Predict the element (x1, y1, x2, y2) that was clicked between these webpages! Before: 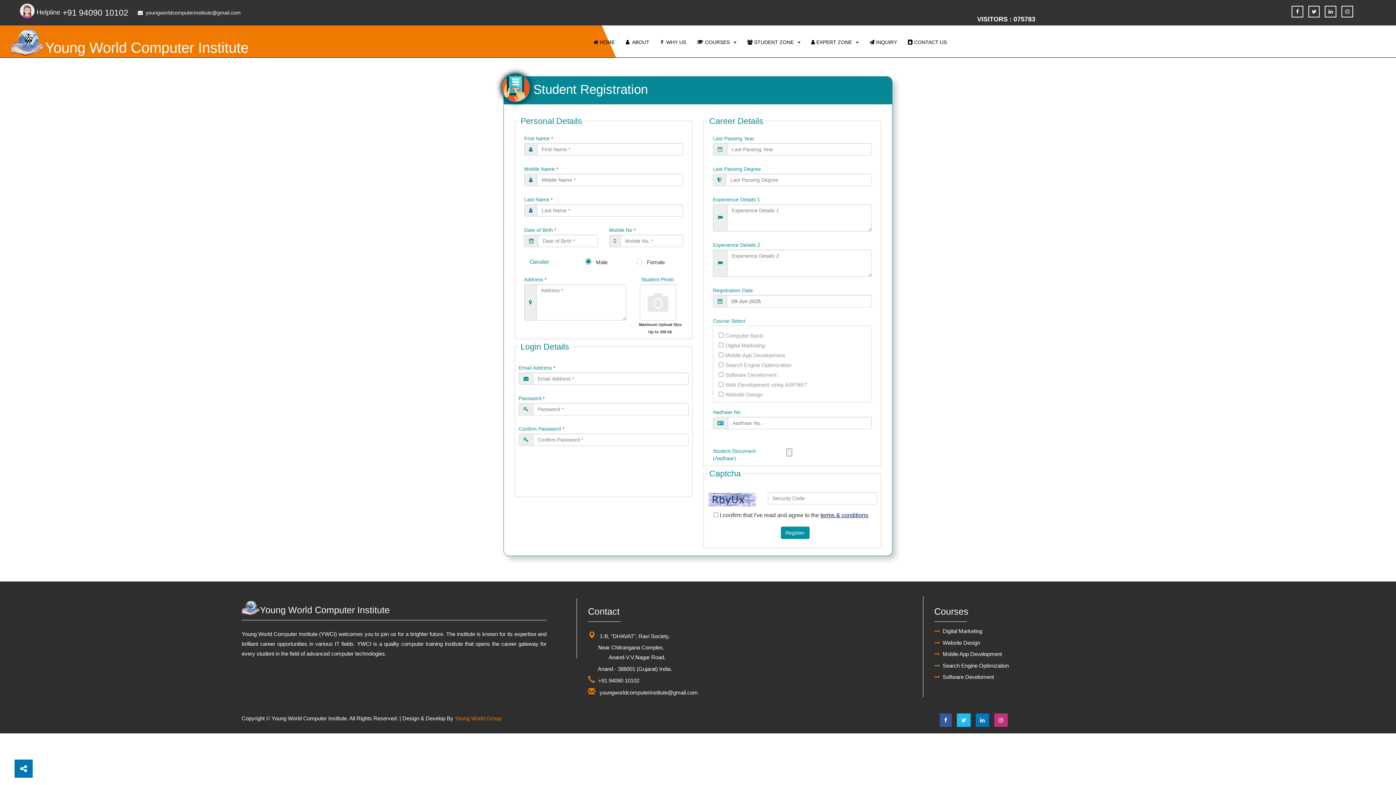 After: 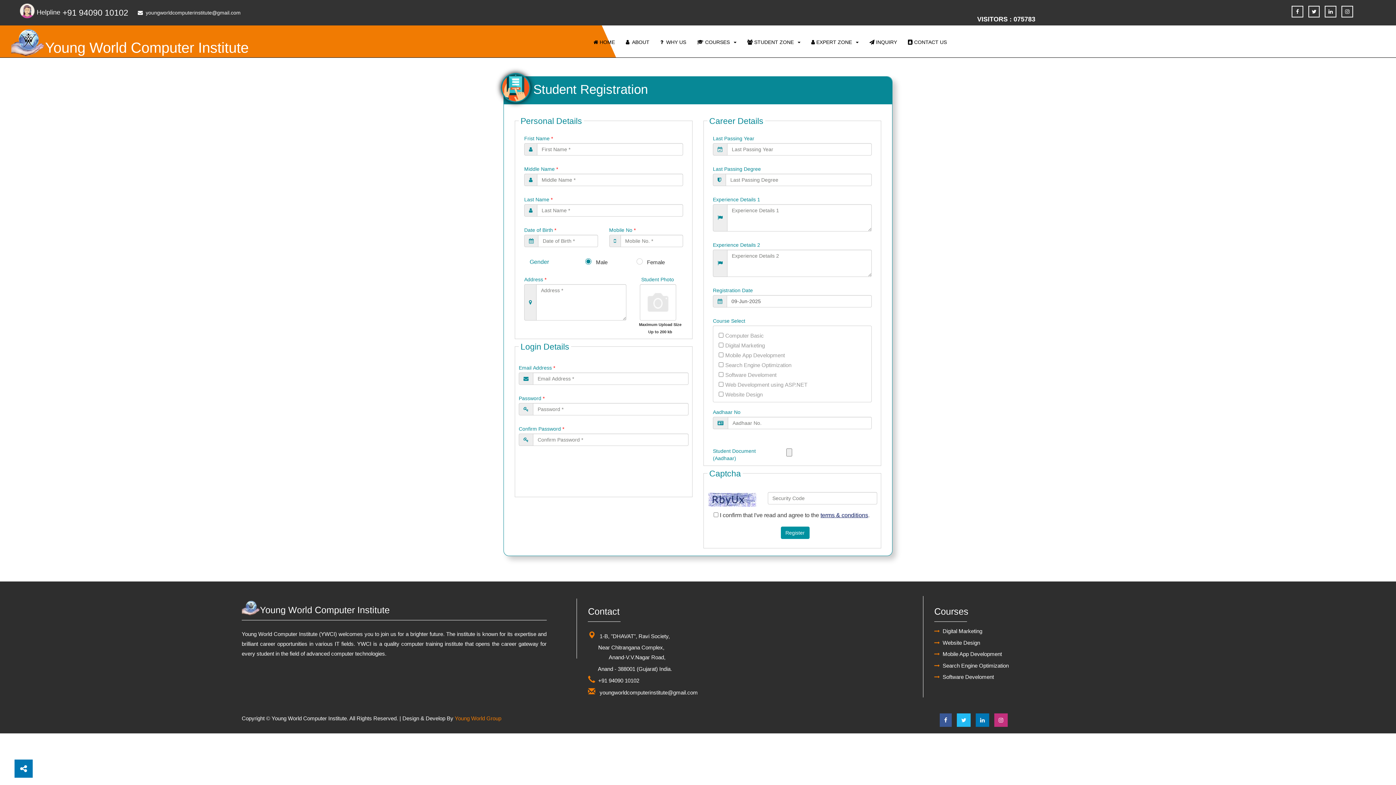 Action: bbox: (596, 689, 697, 695) label:   youngworldcomputerinstitute@gmail.com